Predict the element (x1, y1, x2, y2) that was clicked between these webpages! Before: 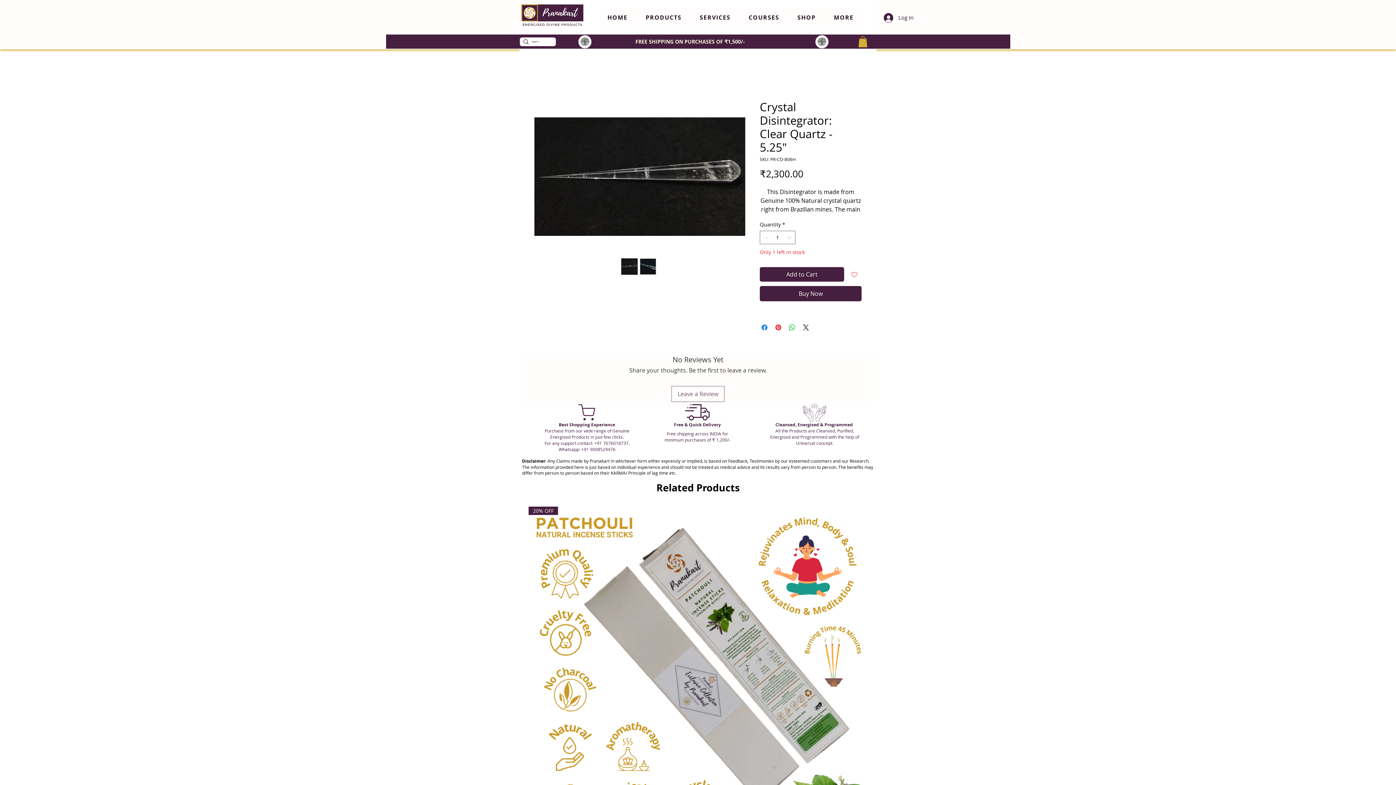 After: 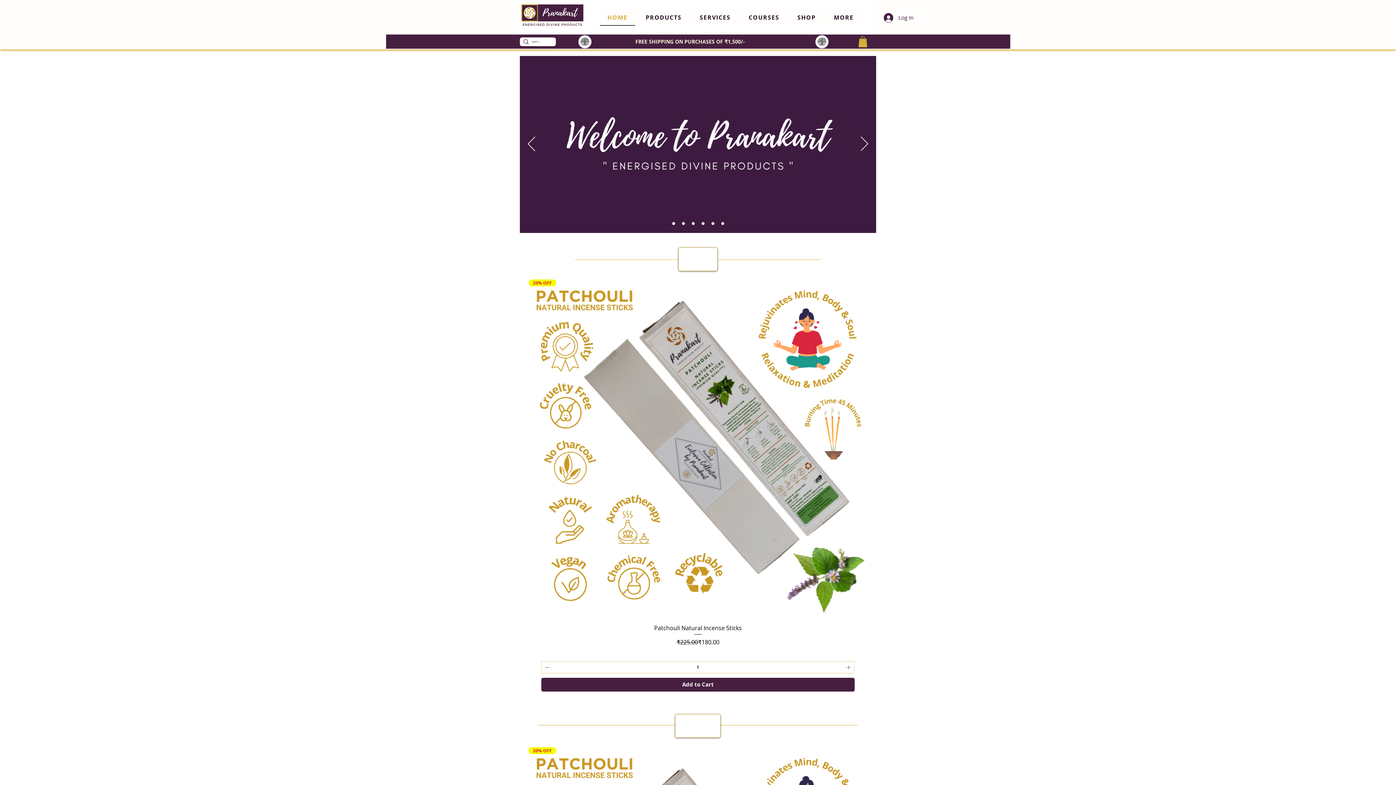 Action: bbox: (520, 2, 585, 28)